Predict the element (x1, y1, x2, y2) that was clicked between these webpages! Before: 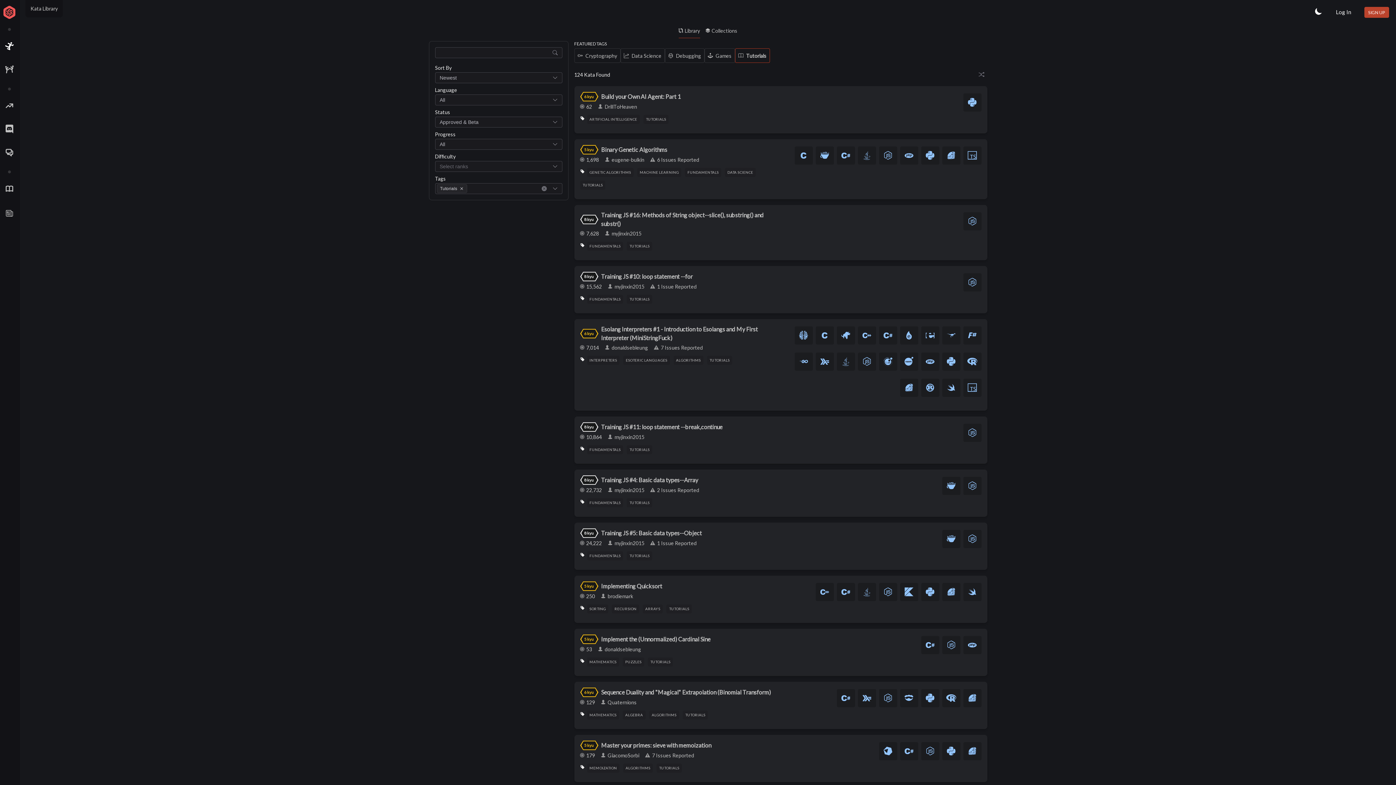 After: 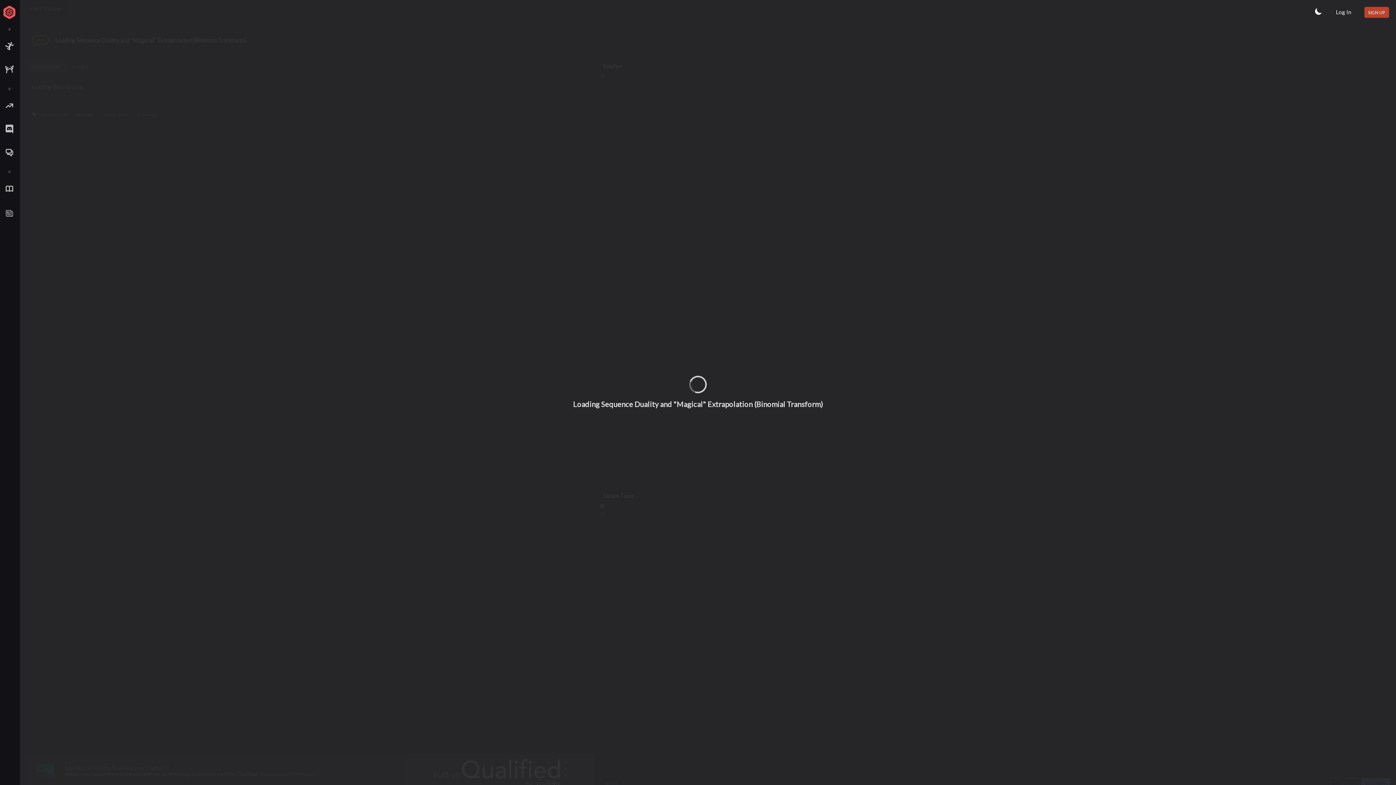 Action: bbox: (963, 689, 981, 707)